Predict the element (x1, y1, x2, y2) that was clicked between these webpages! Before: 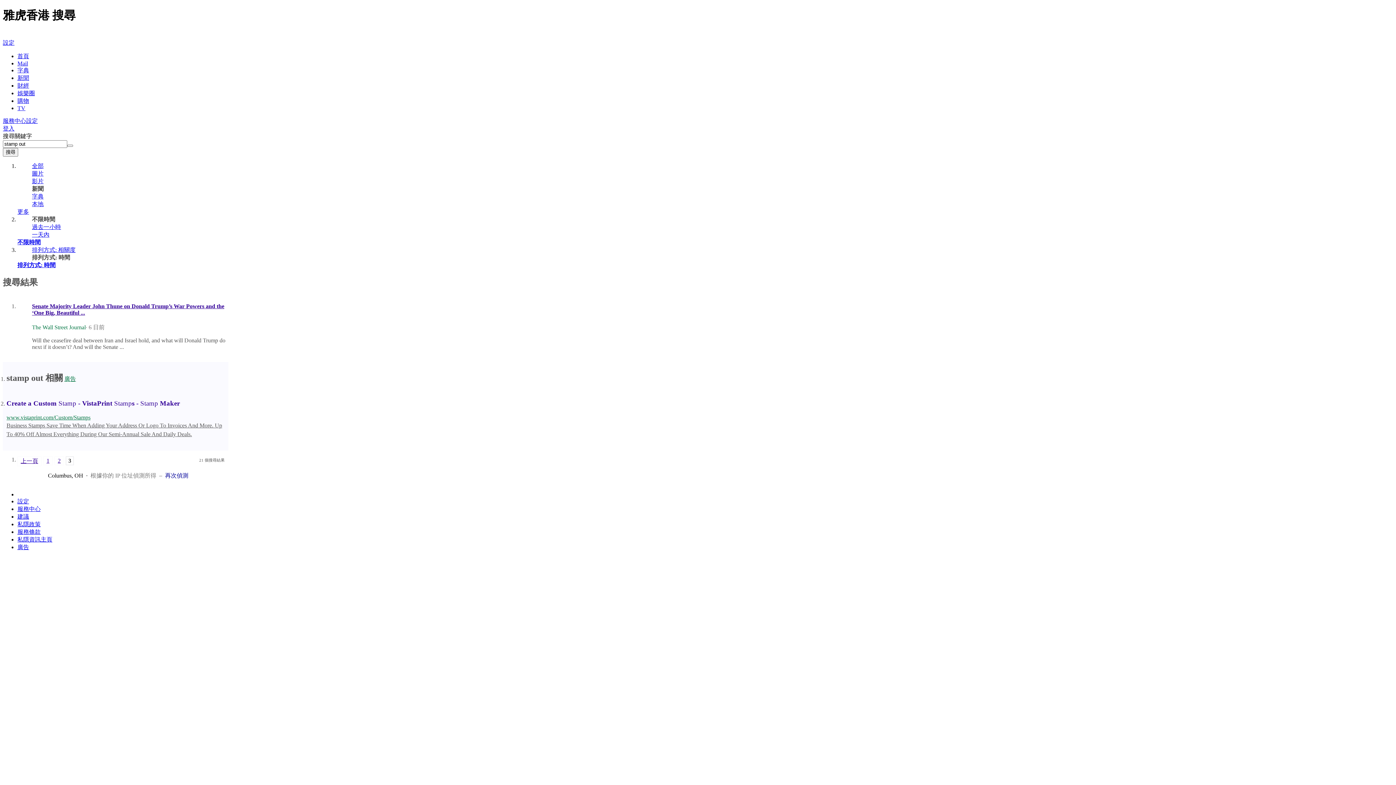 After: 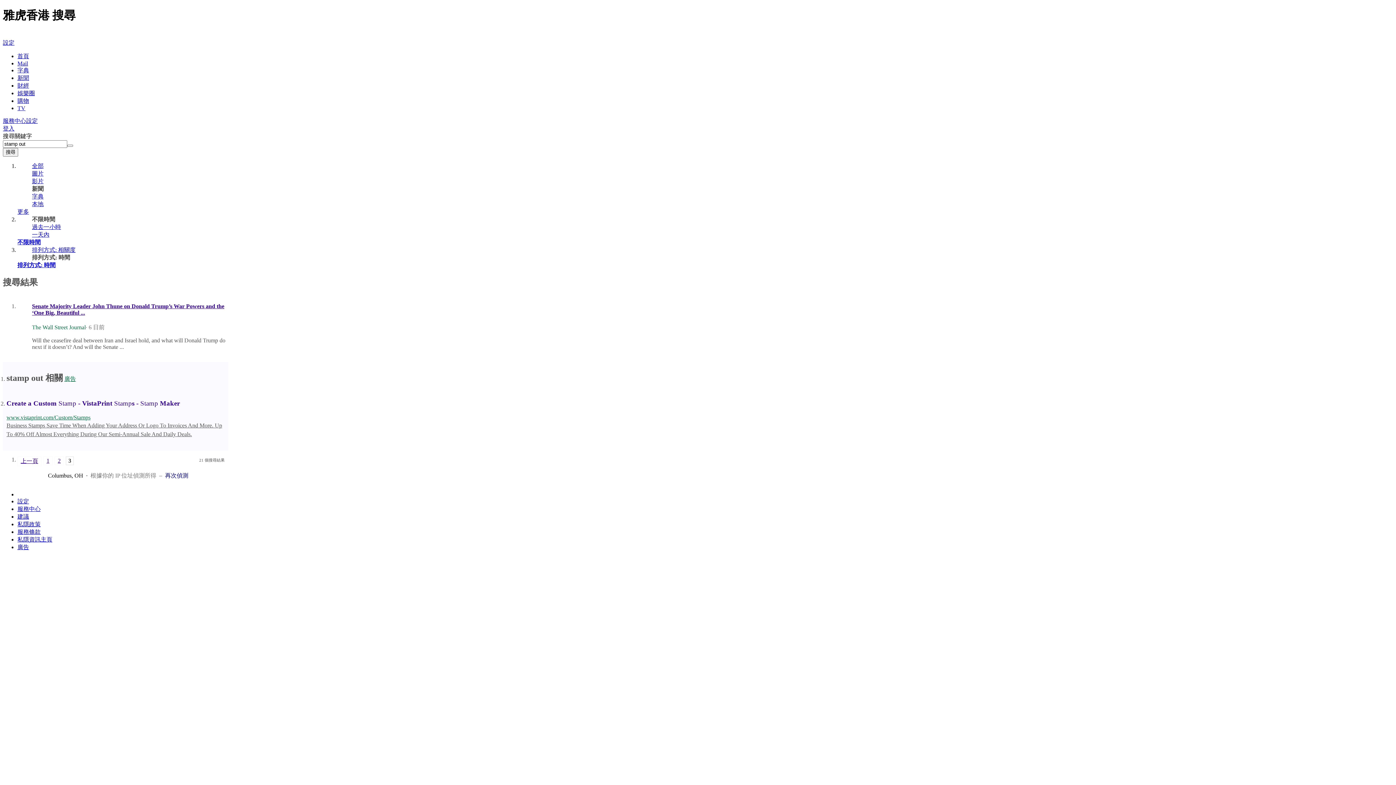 Action: label: 廣告 bbox: (64, 376, 76, 382)